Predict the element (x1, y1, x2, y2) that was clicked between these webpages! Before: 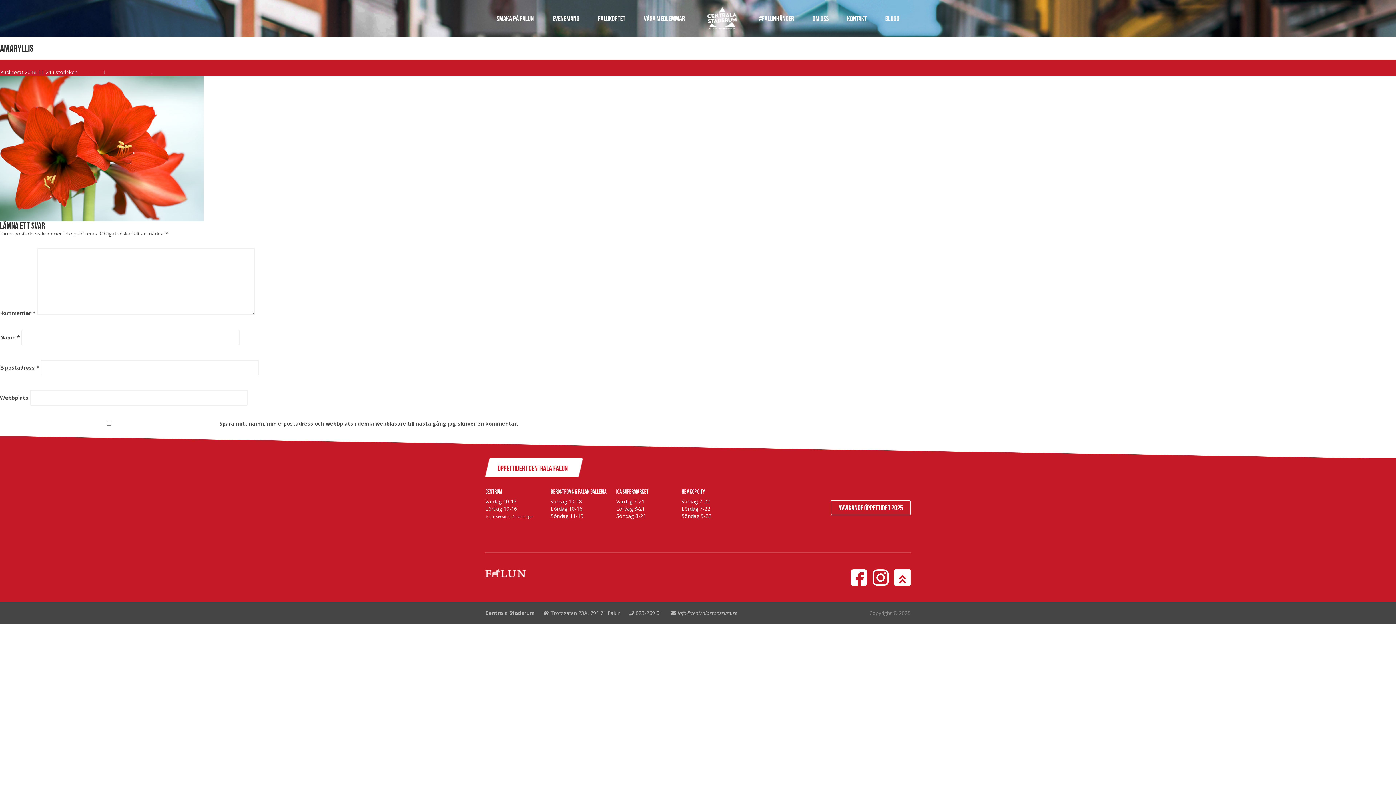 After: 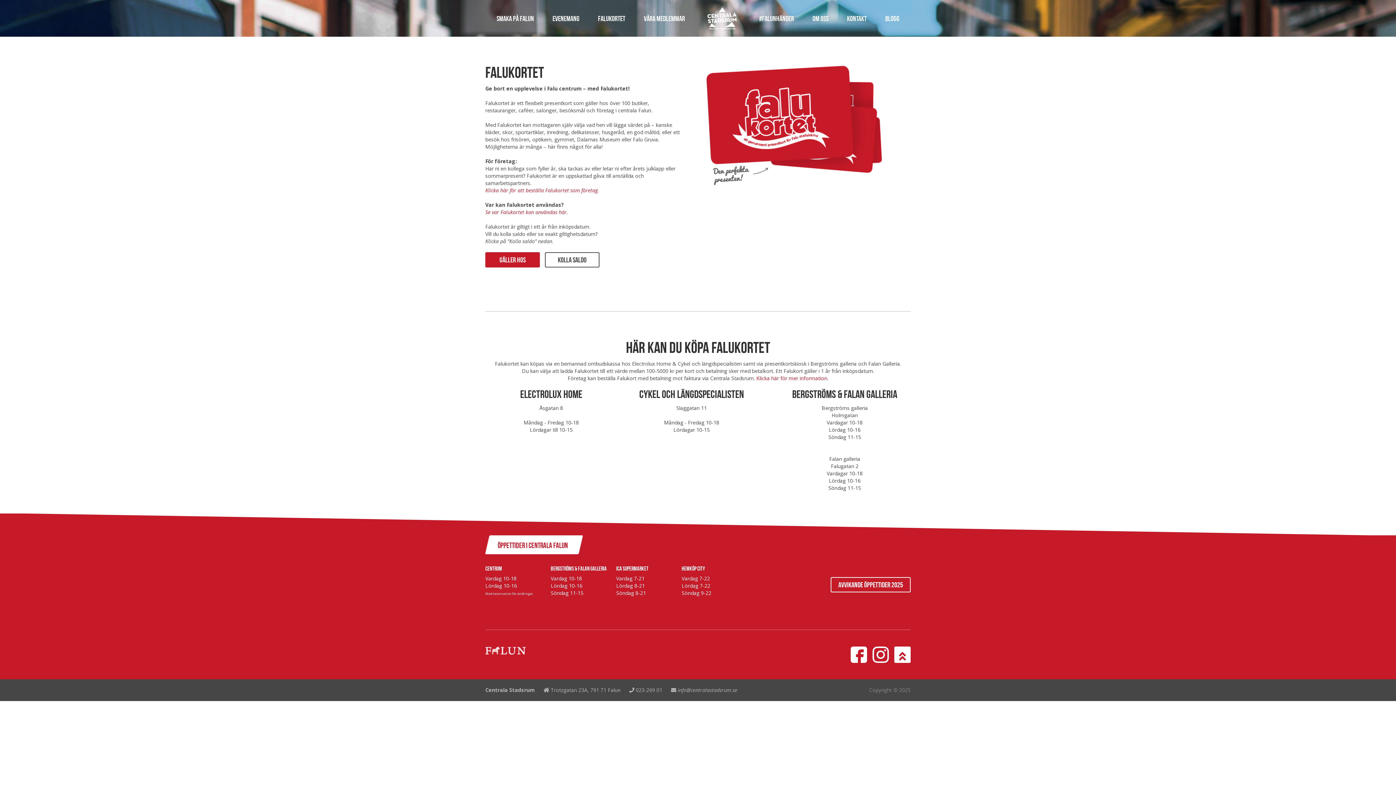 Action: bbox: (598, 14, 625, 22) label: Falukortet